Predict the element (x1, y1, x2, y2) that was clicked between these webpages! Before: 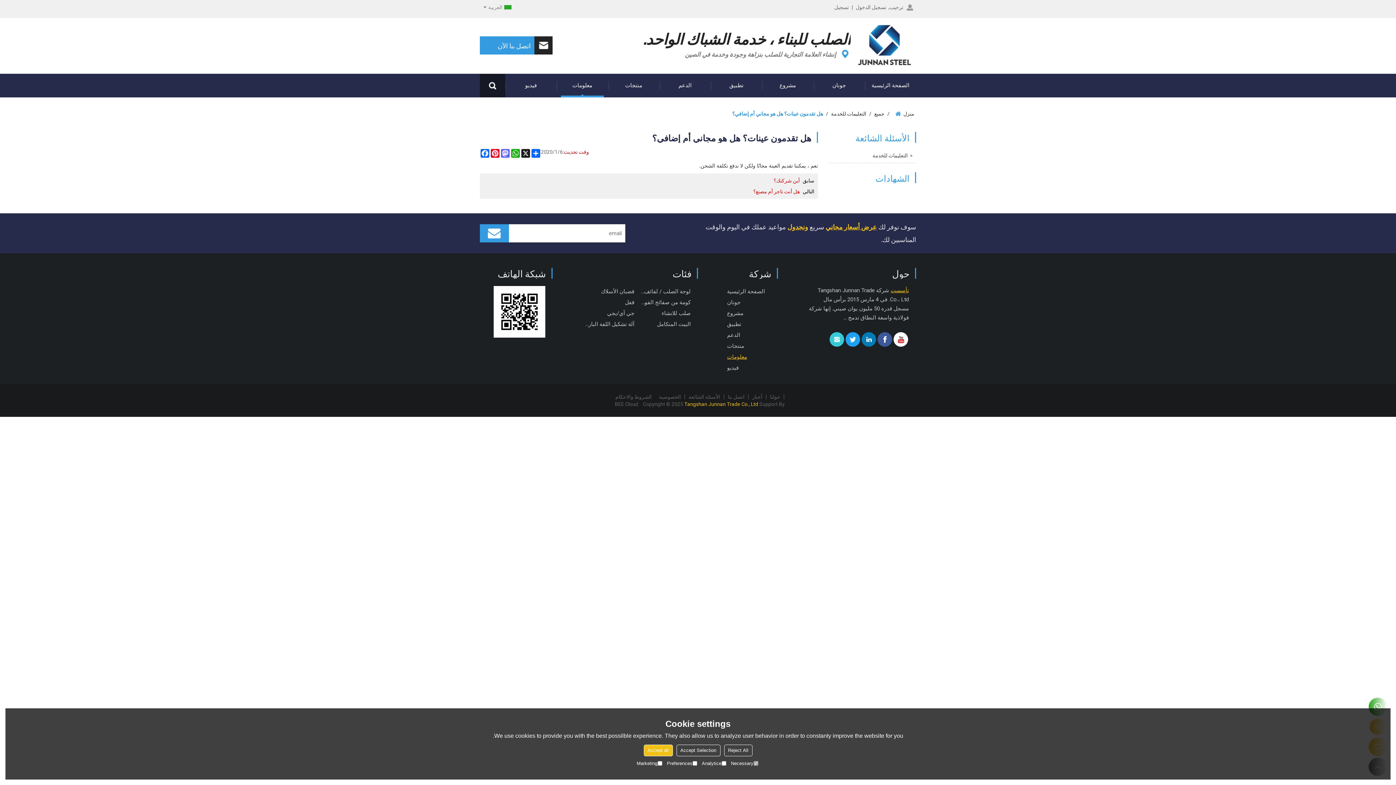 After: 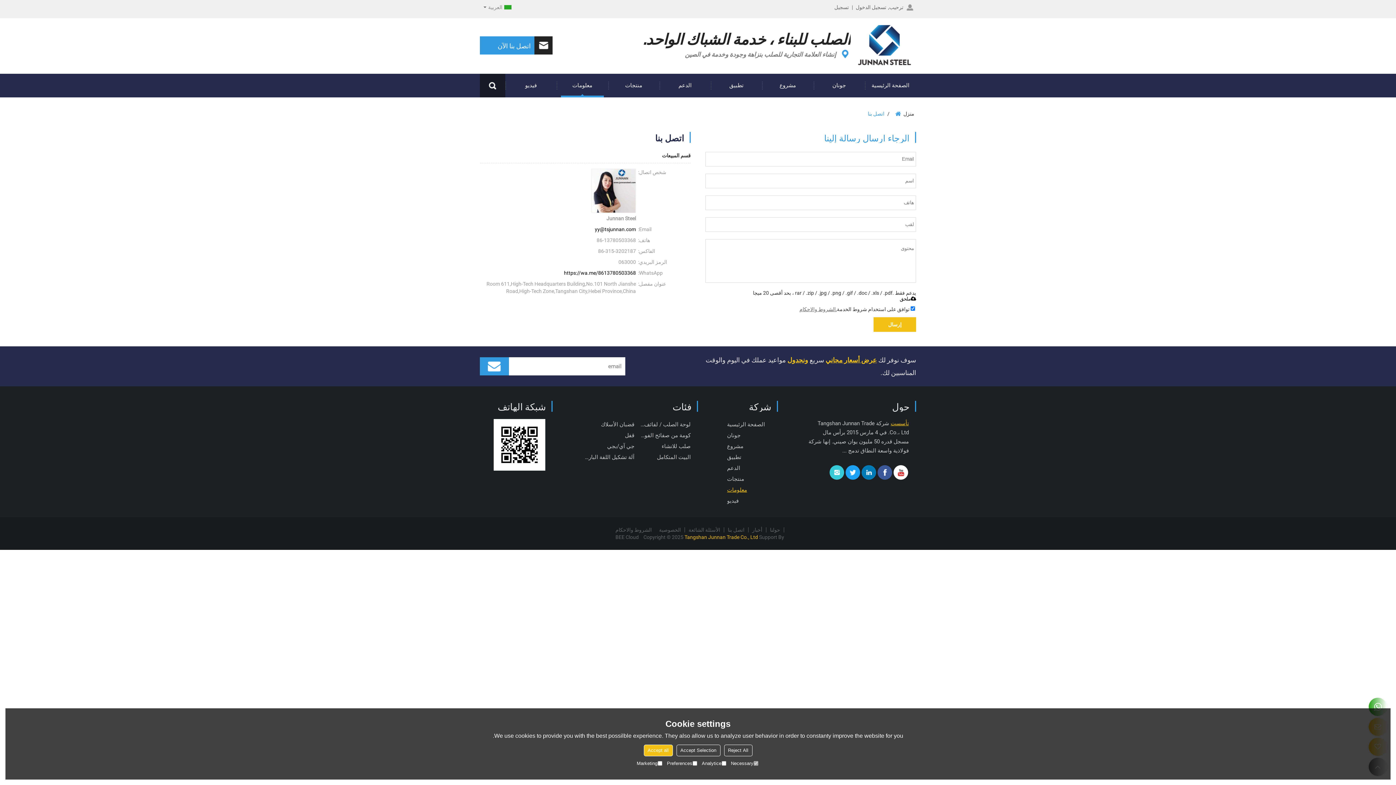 Action: bbox: (724, 394, 748, 399) label: اتصل بنا